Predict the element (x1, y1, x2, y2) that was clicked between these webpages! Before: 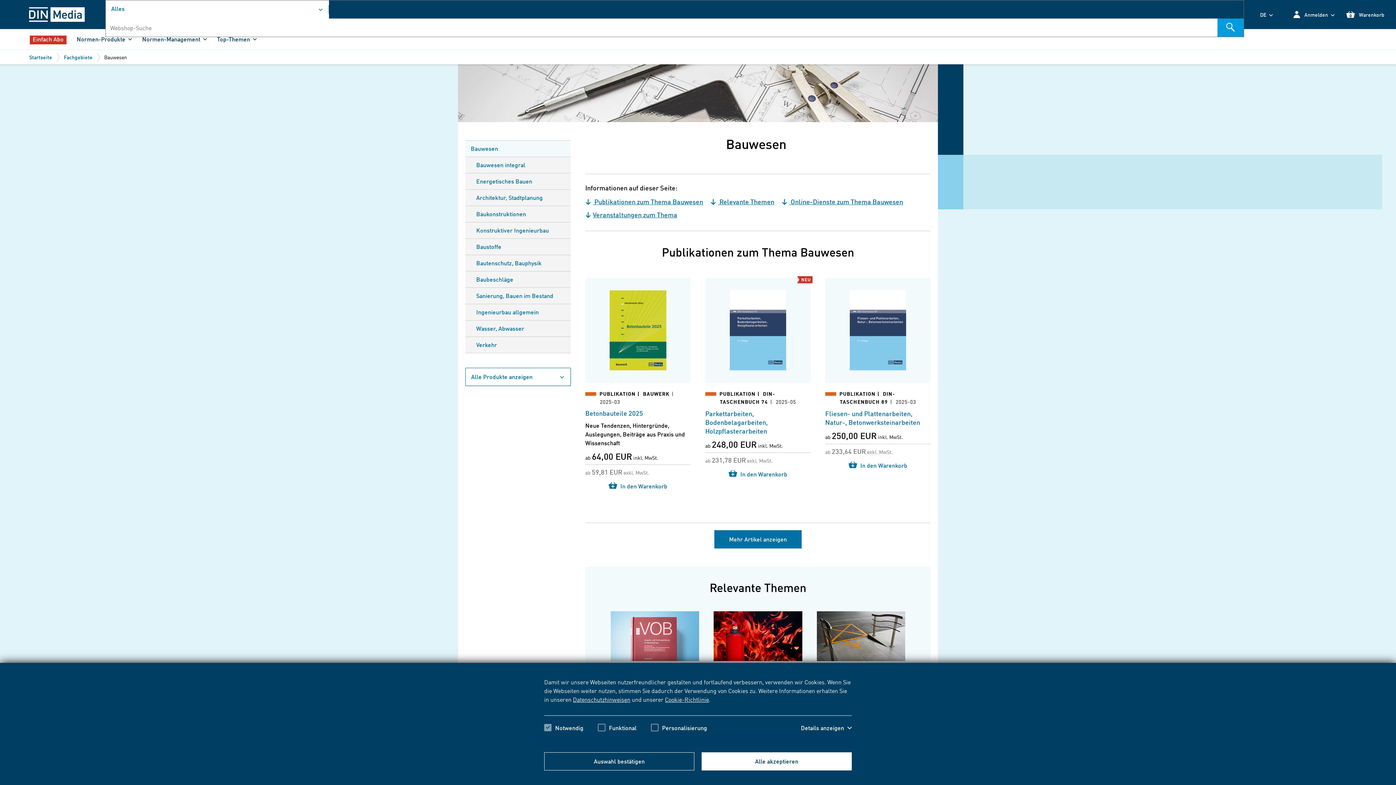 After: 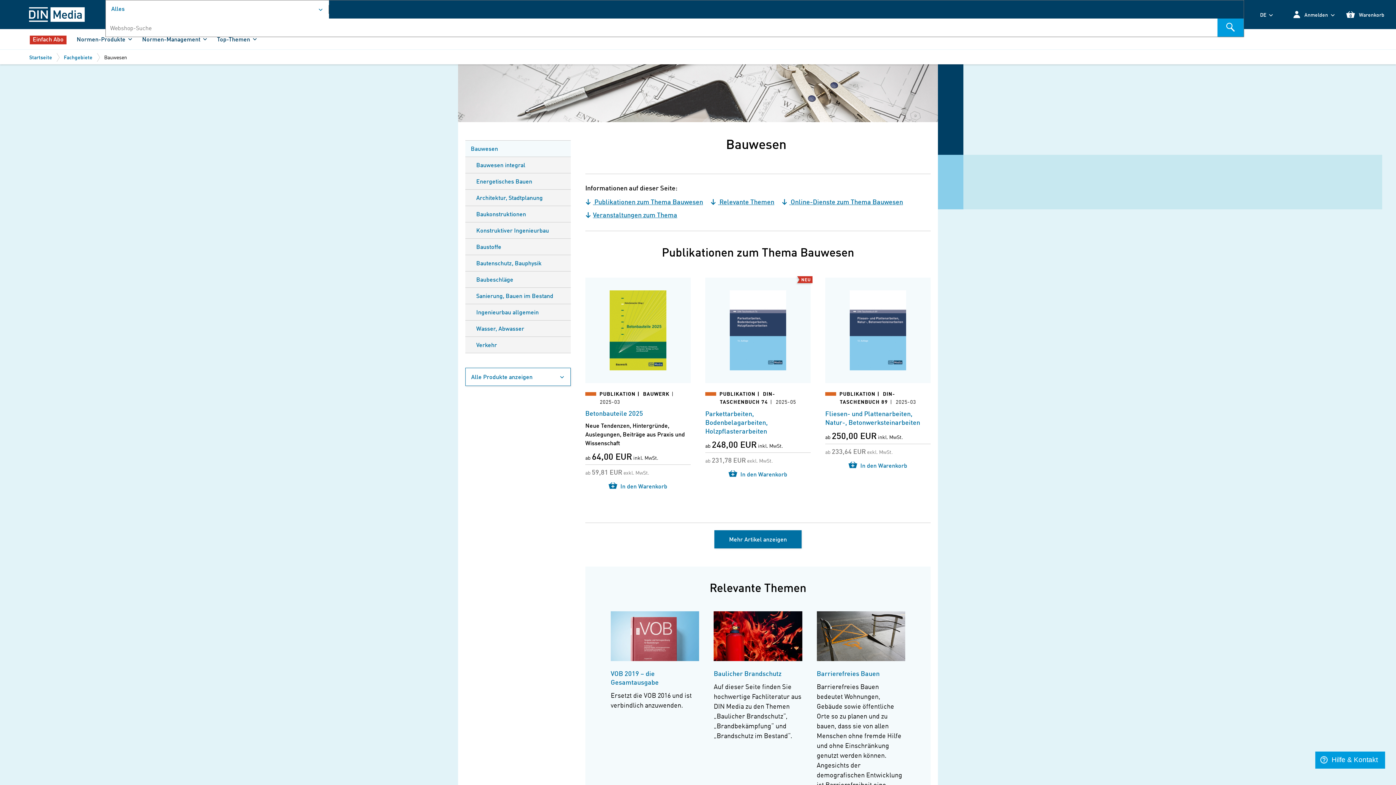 Action: label: Alle akzeptieren bbox: (701, 752, 852, 770)